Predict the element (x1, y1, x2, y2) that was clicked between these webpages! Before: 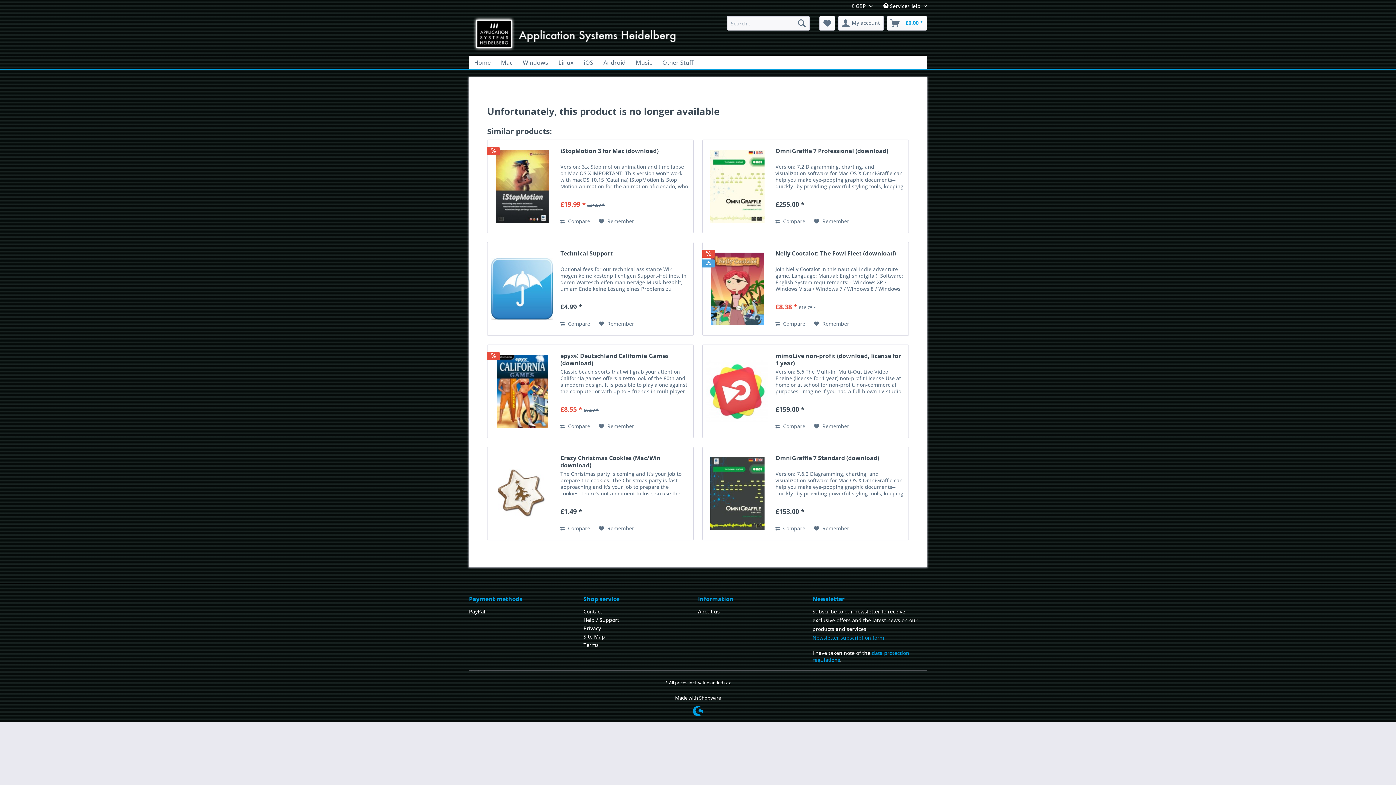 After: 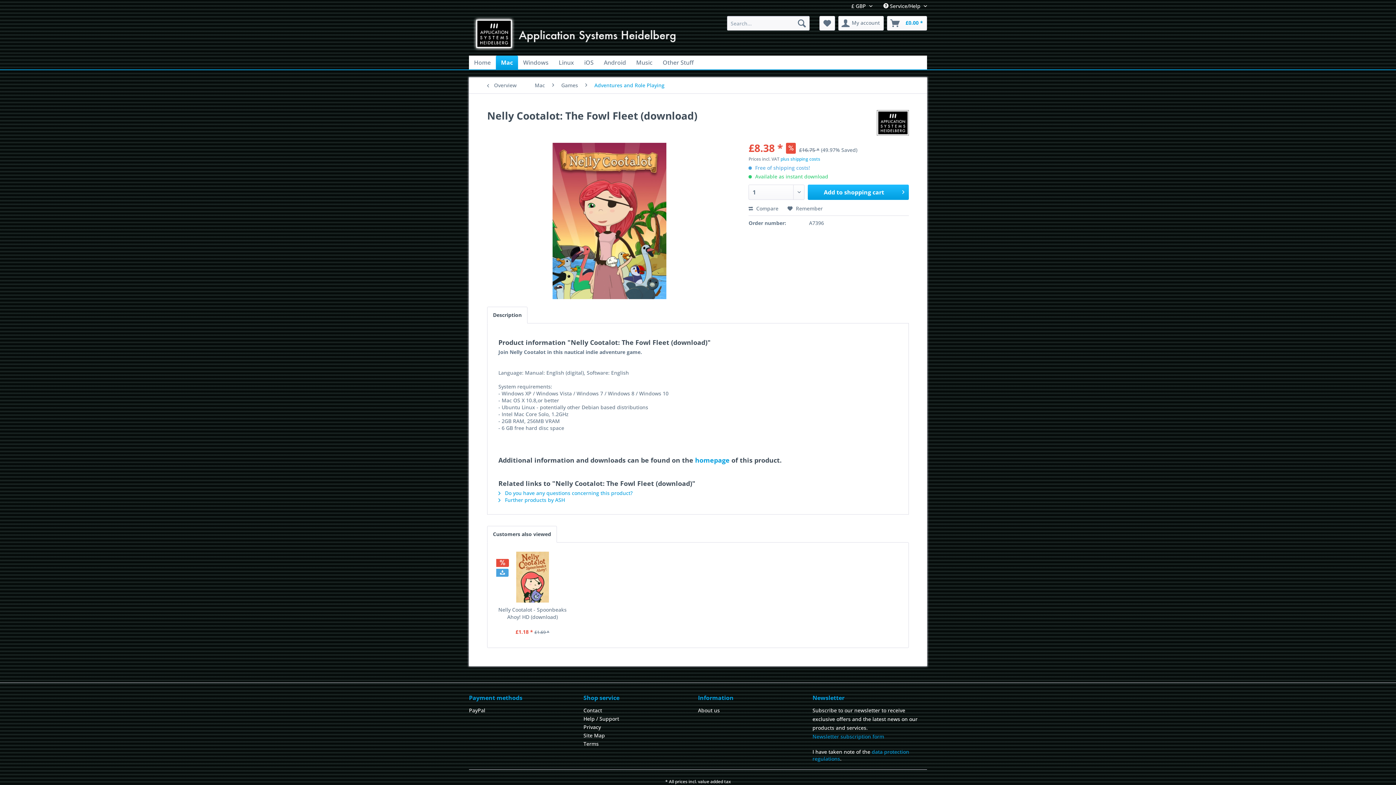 Action: bbox: (706, 249, 768, 328)